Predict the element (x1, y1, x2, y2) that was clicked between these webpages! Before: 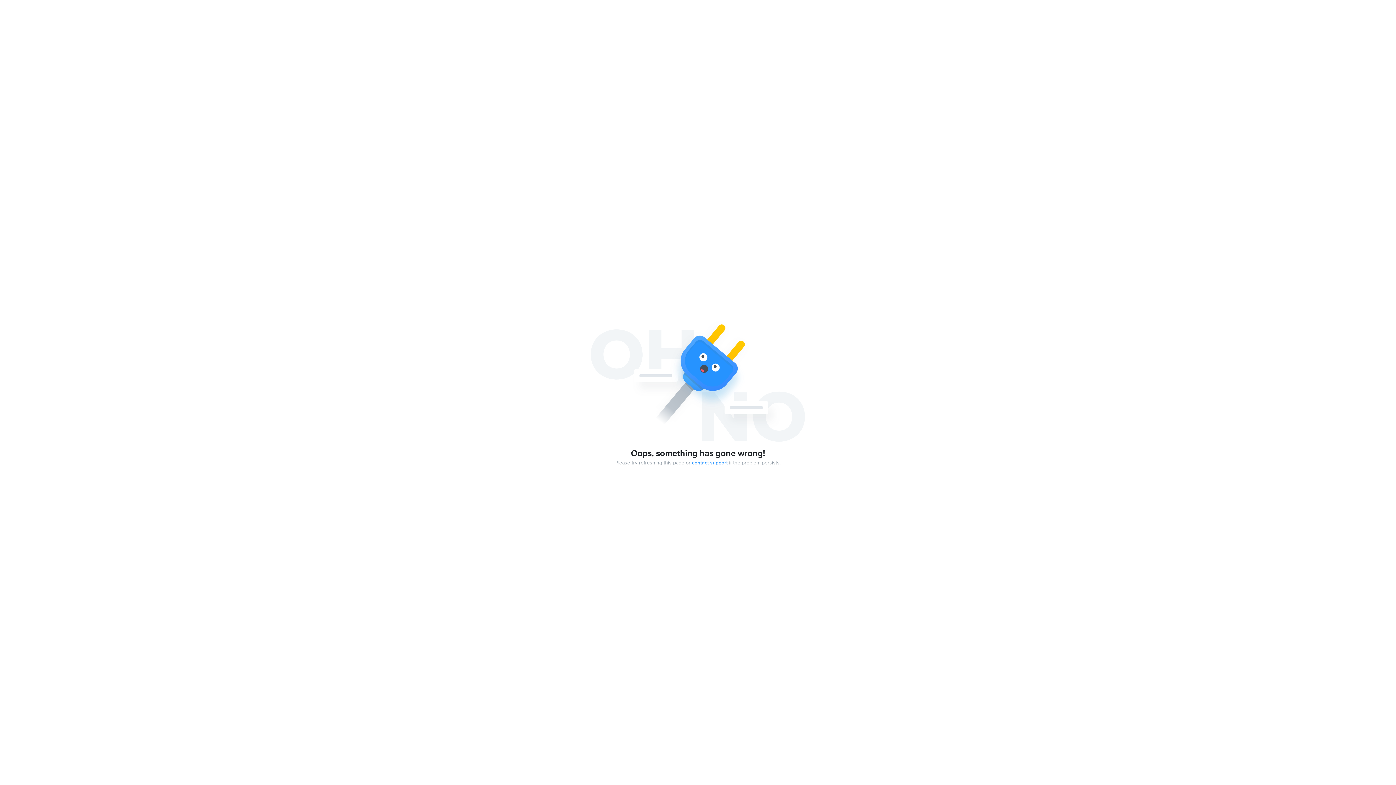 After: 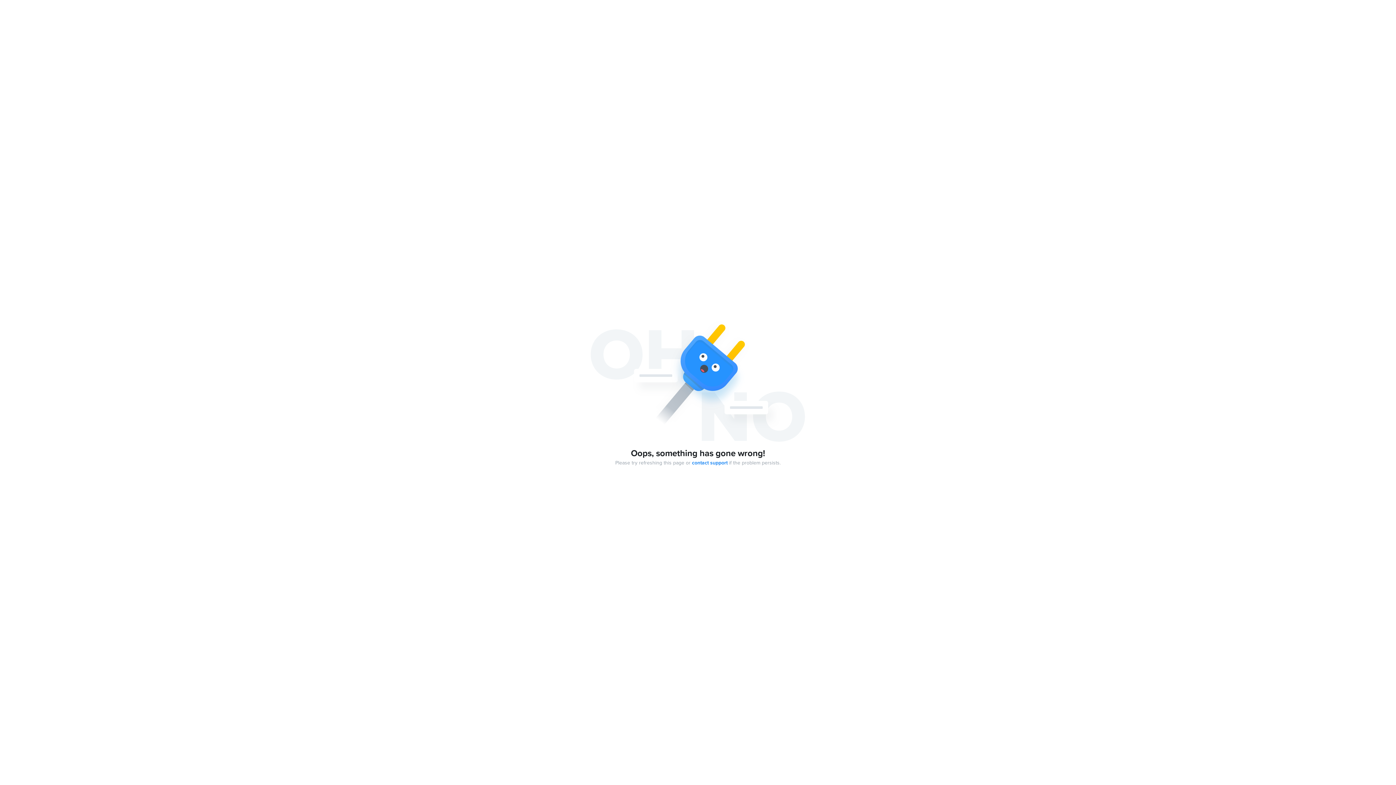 Action: bbox: (692, 460, 727, 466) label: contact support